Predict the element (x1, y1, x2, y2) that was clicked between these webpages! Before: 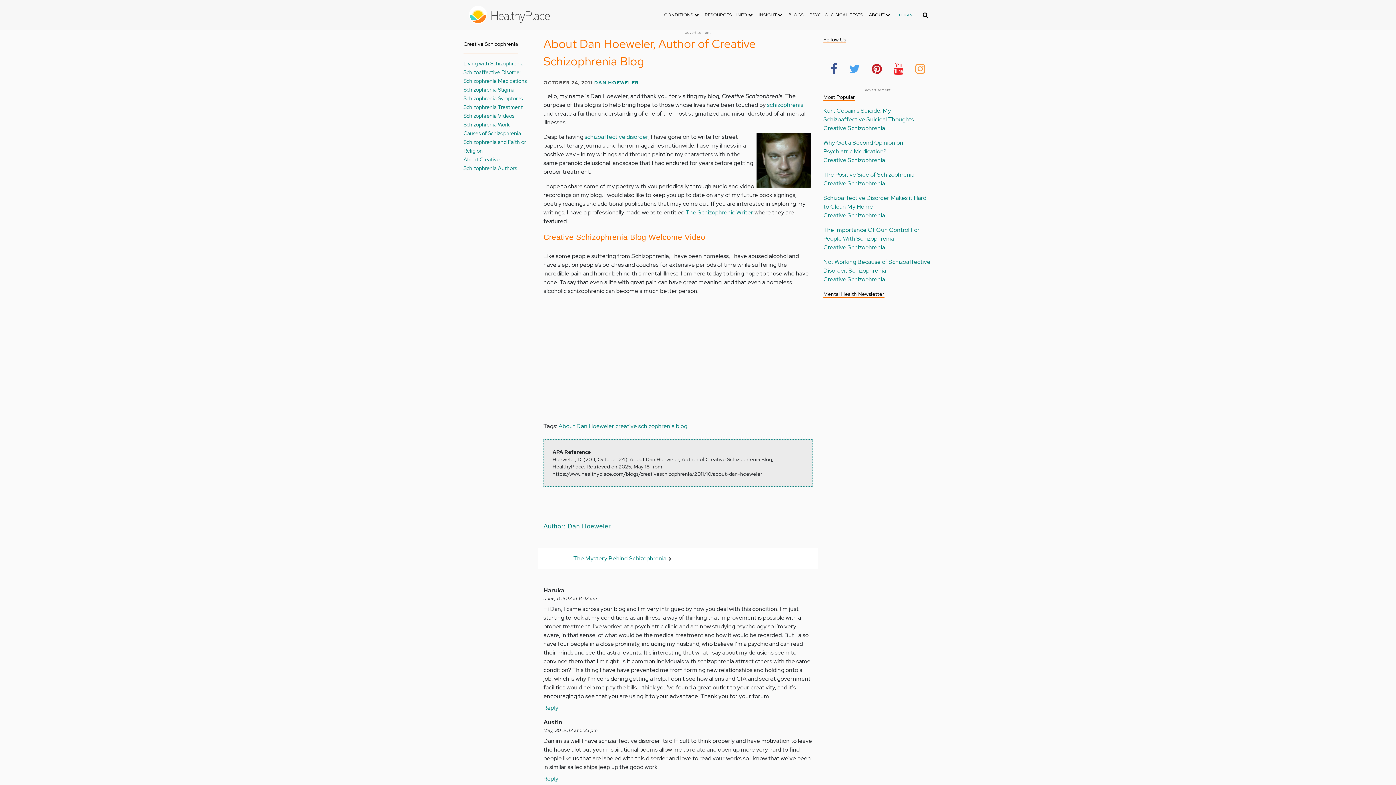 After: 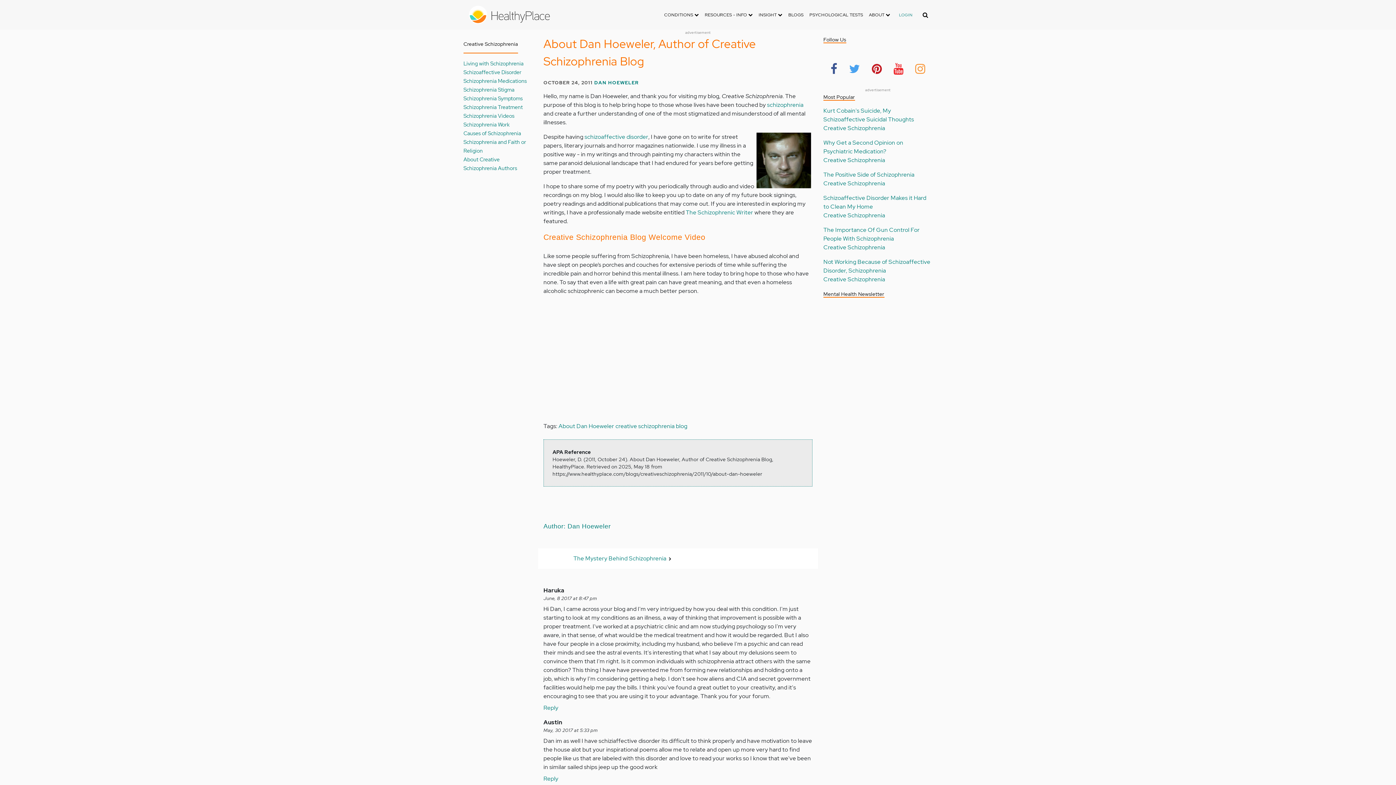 Action: bbox: (913, 57, 927, 78)